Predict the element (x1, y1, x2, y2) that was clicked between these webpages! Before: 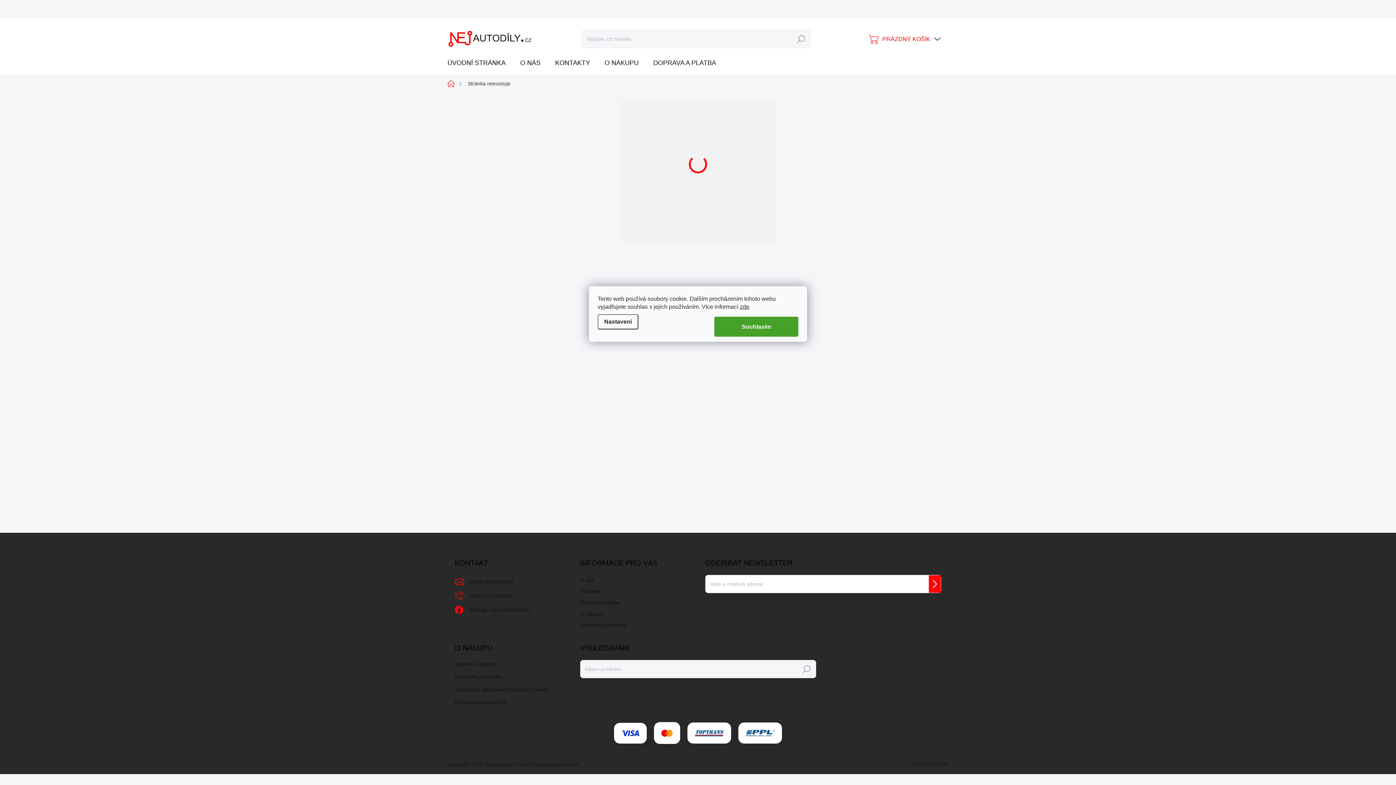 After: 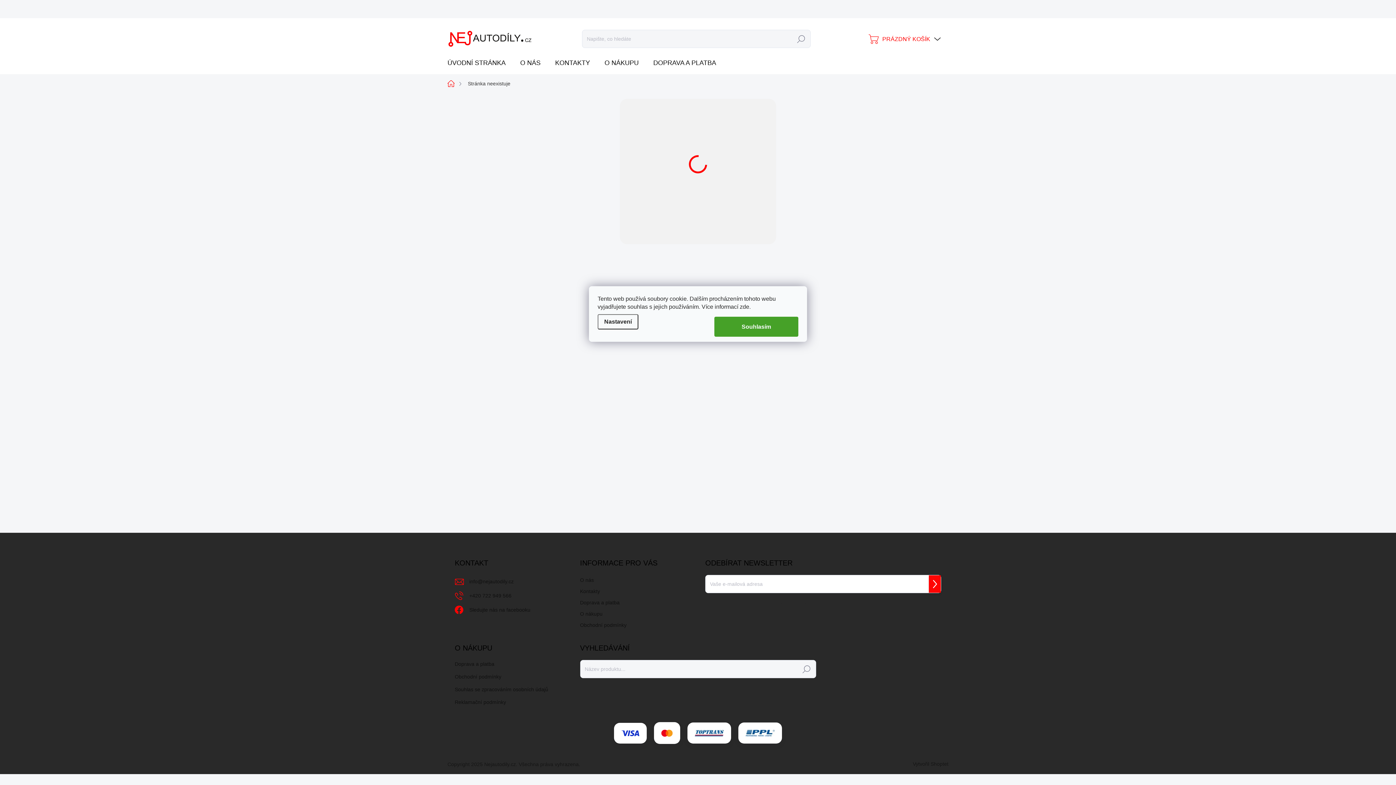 Action: bbox: (740, 303, 749, 310) label: zde